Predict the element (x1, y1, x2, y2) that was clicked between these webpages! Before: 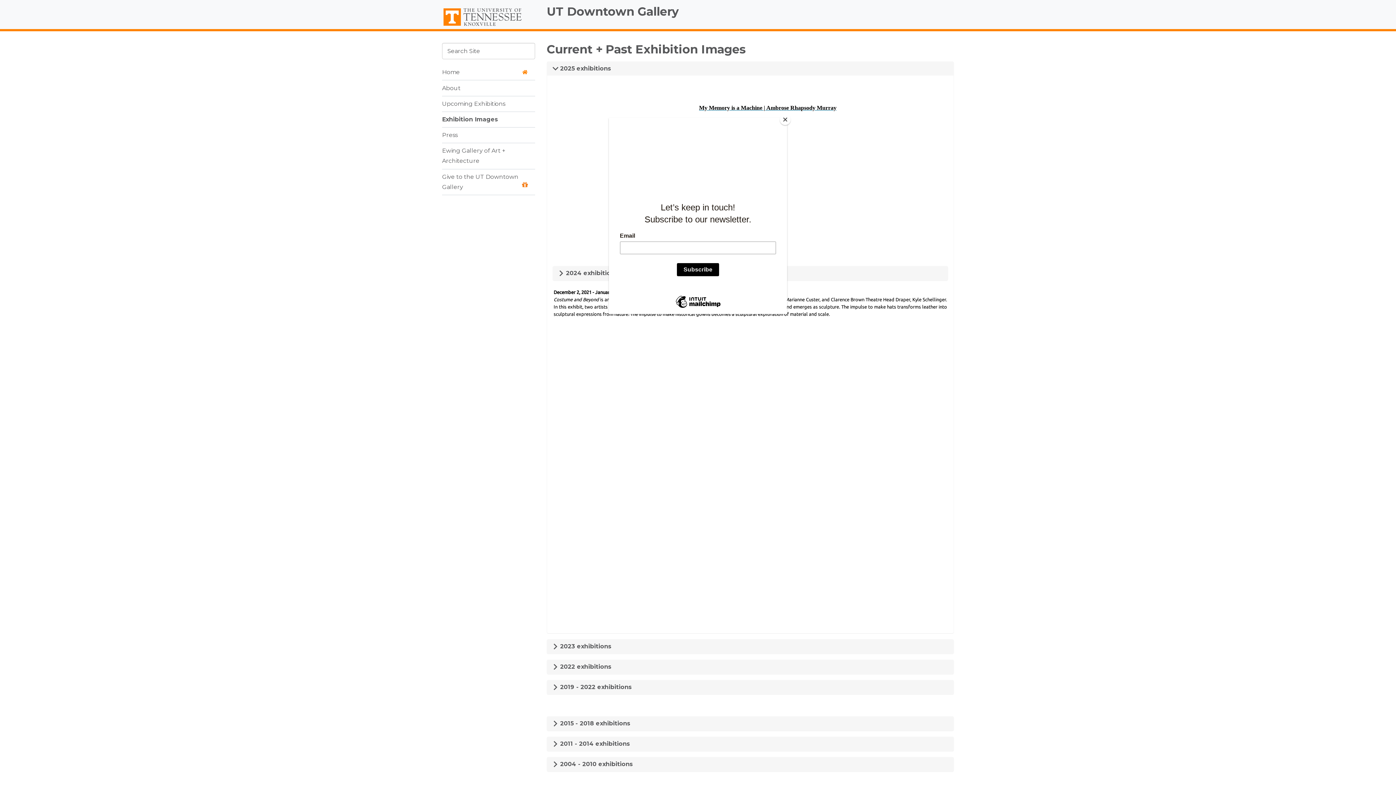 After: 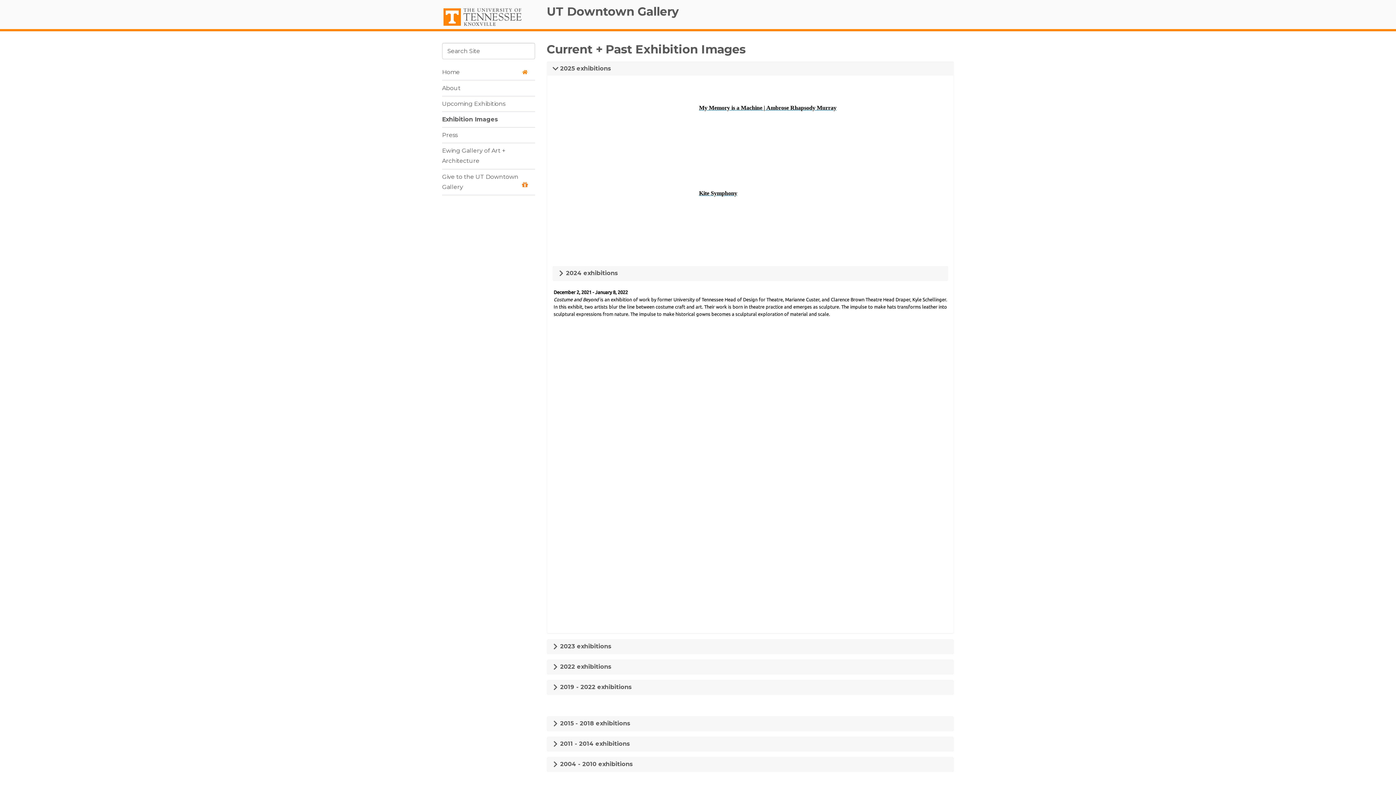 Action: label: Close bbox: (780, 114, 790, 125)